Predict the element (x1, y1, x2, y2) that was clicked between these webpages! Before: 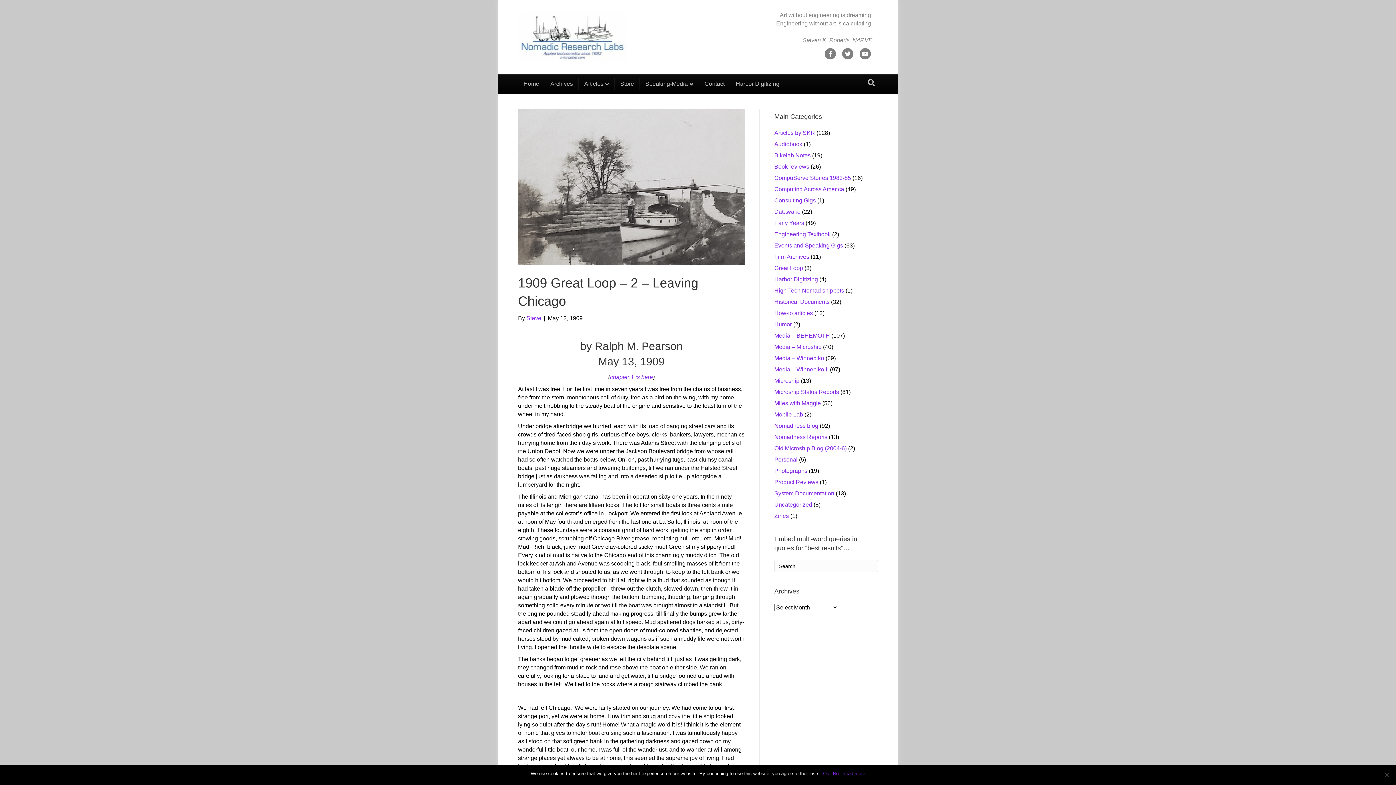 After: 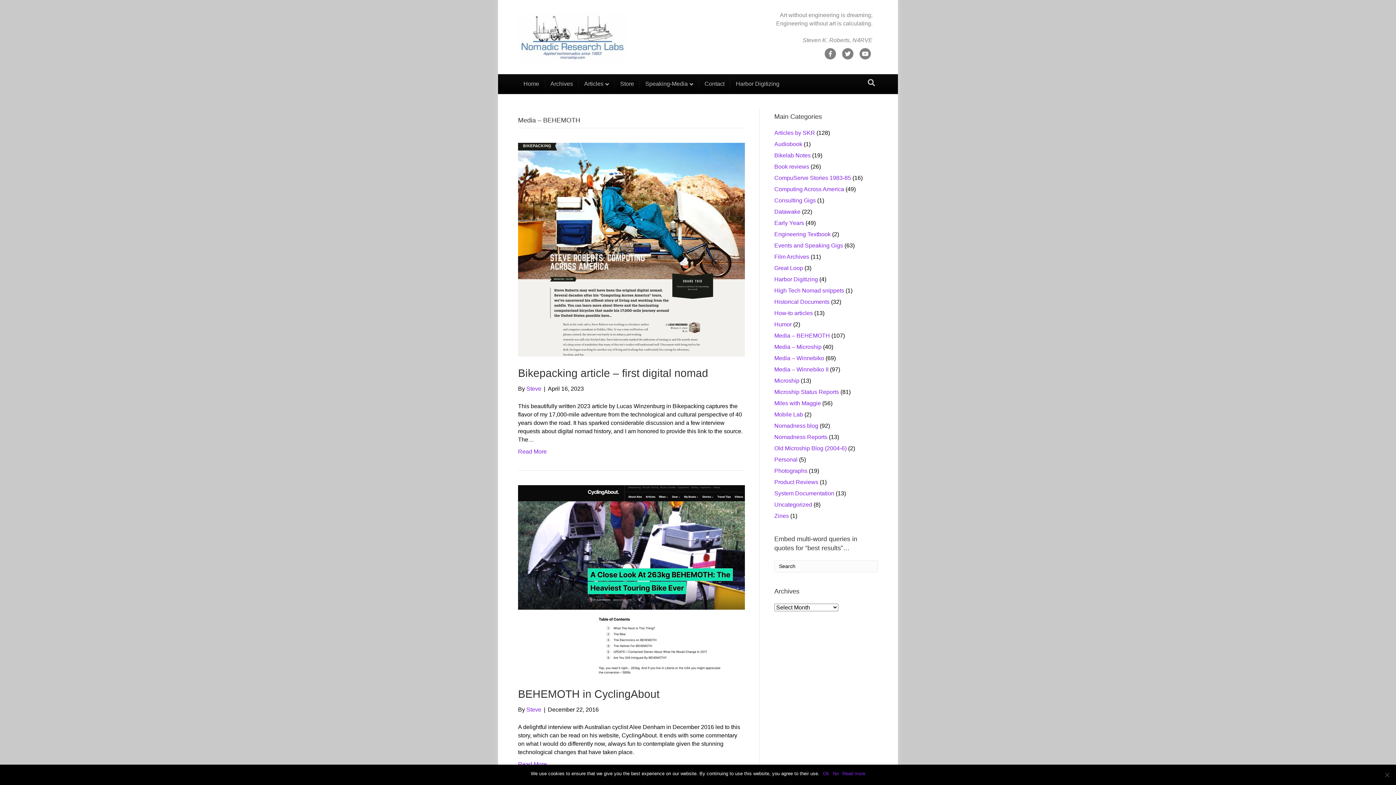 Action: bbox: (774, 332, 830, 338) label: Media – BEHEMOTH